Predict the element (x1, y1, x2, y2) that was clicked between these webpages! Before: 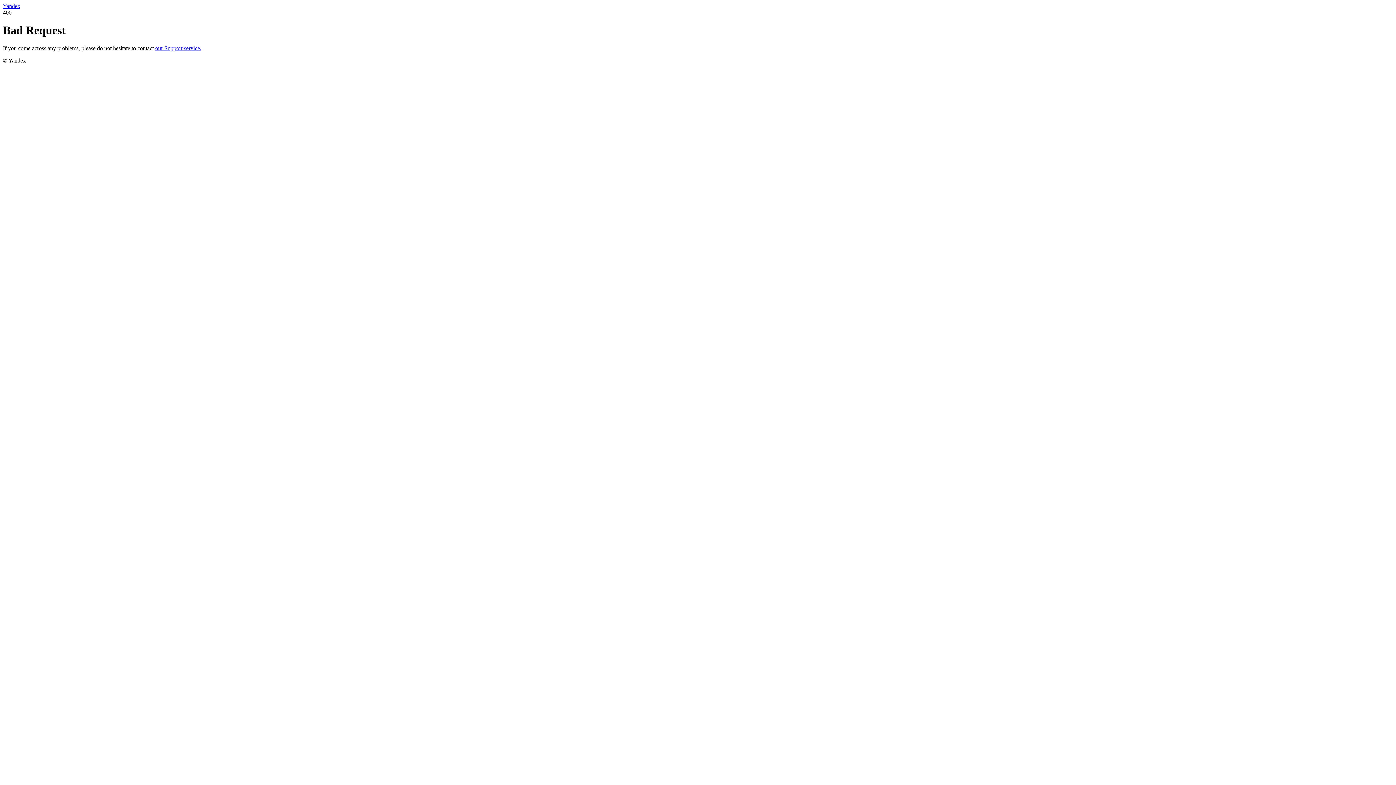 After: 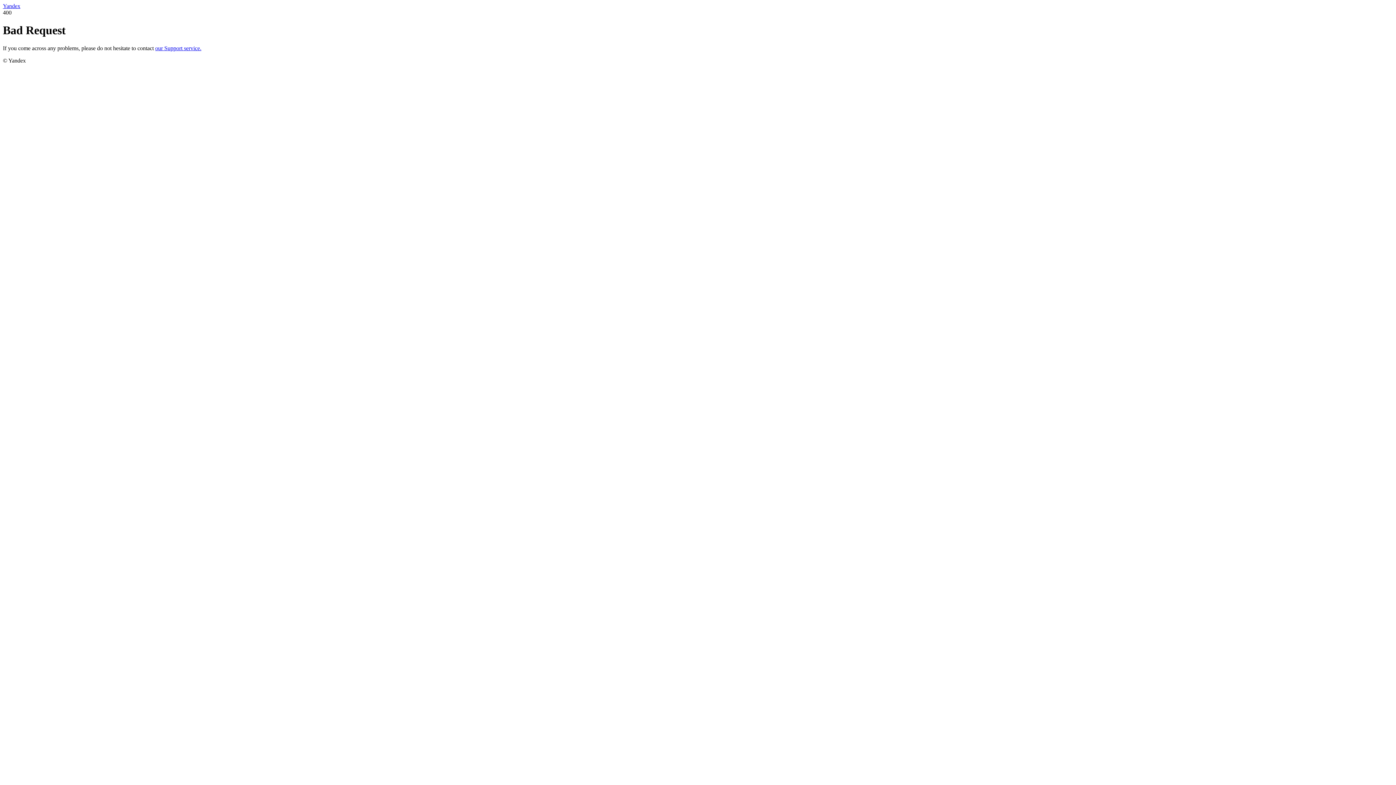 Action: bbox: (155, 45, 201, 51) label: our Support service.